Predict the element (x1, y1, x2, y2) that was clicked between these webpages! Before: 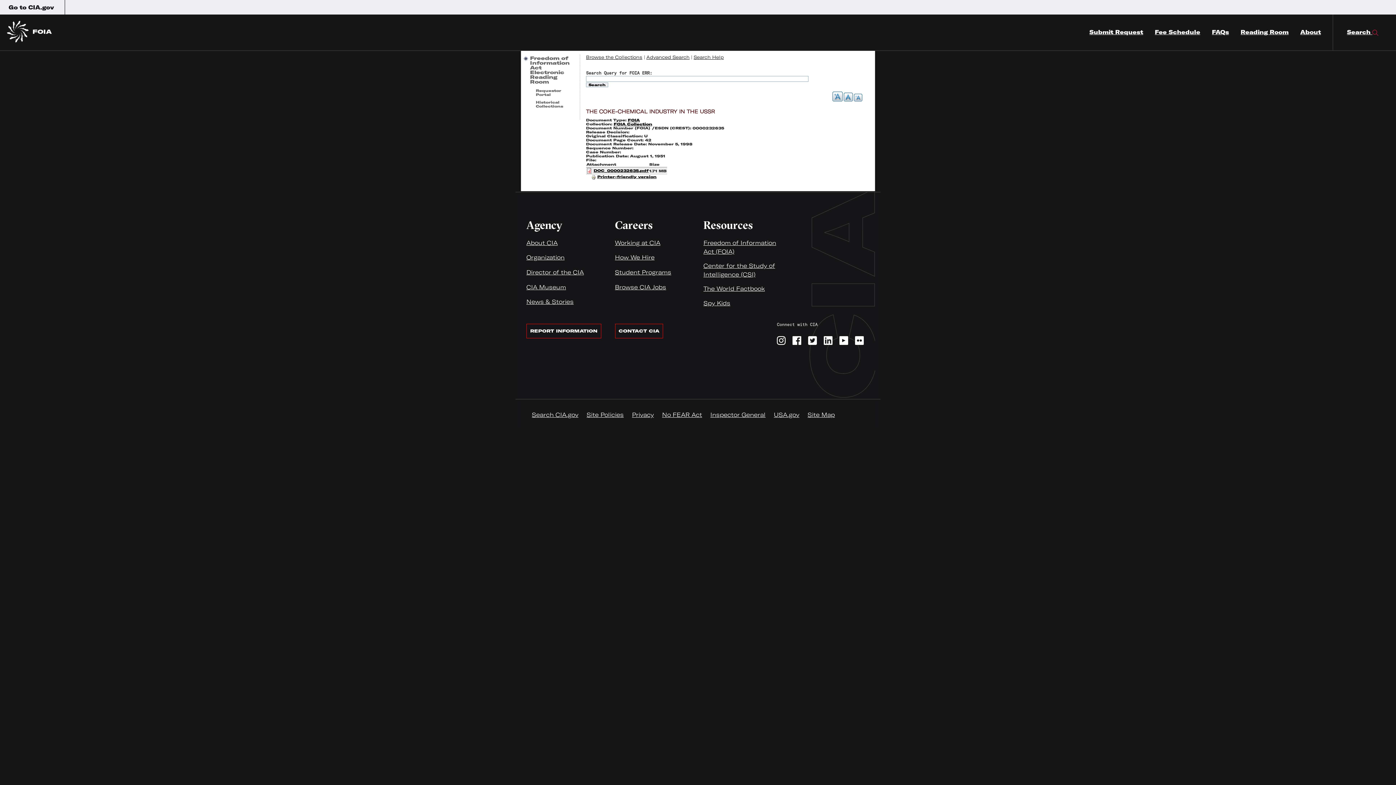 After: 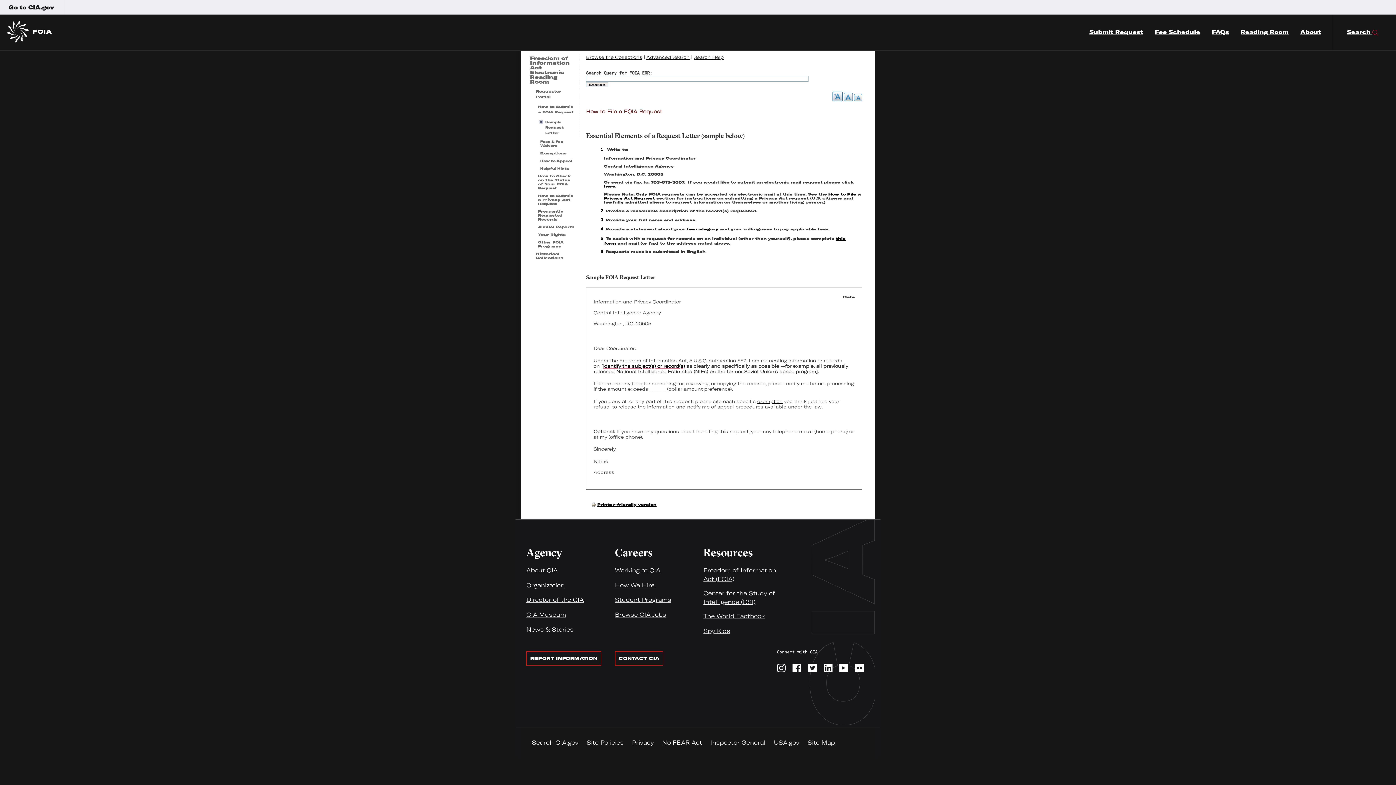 Action: label: Submit Request bbox: (1089, 14, 1143, 50)